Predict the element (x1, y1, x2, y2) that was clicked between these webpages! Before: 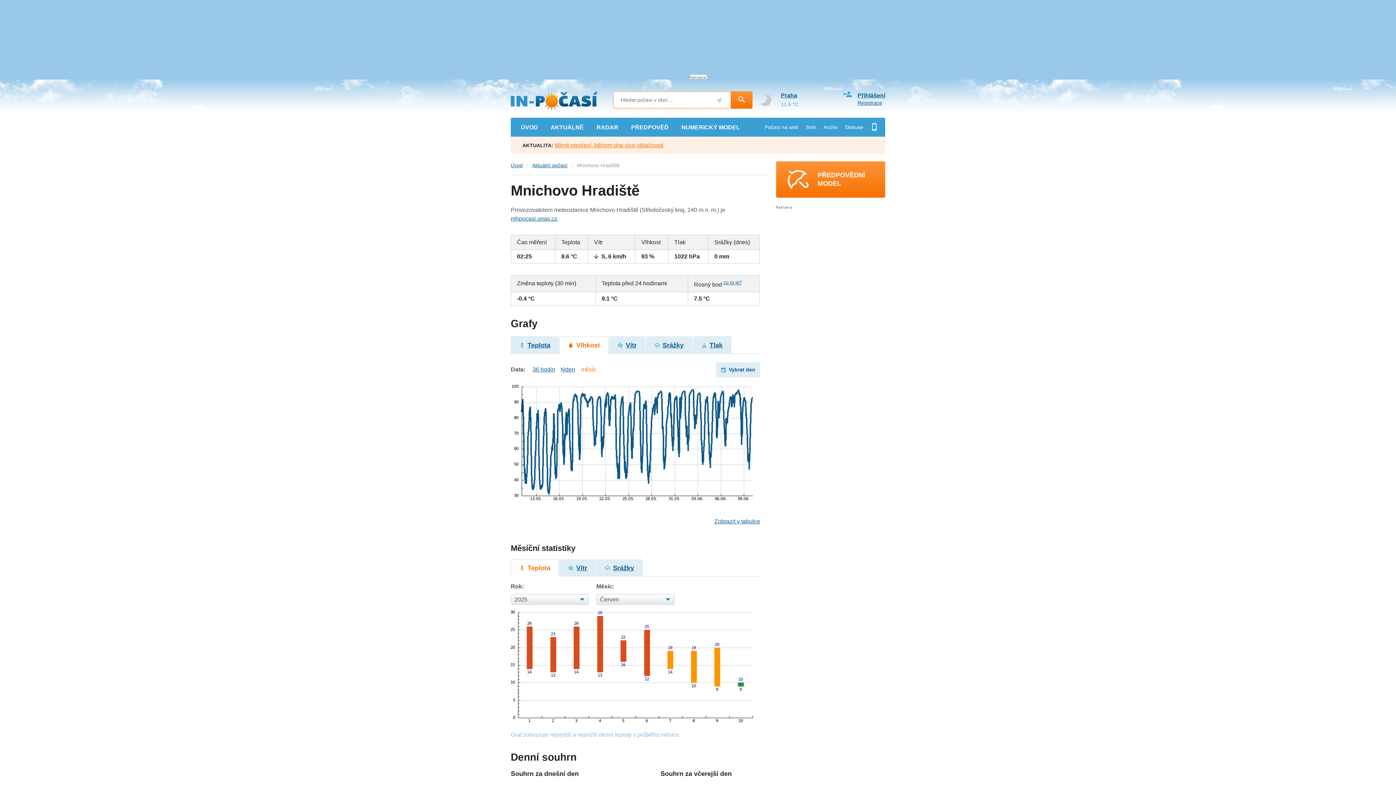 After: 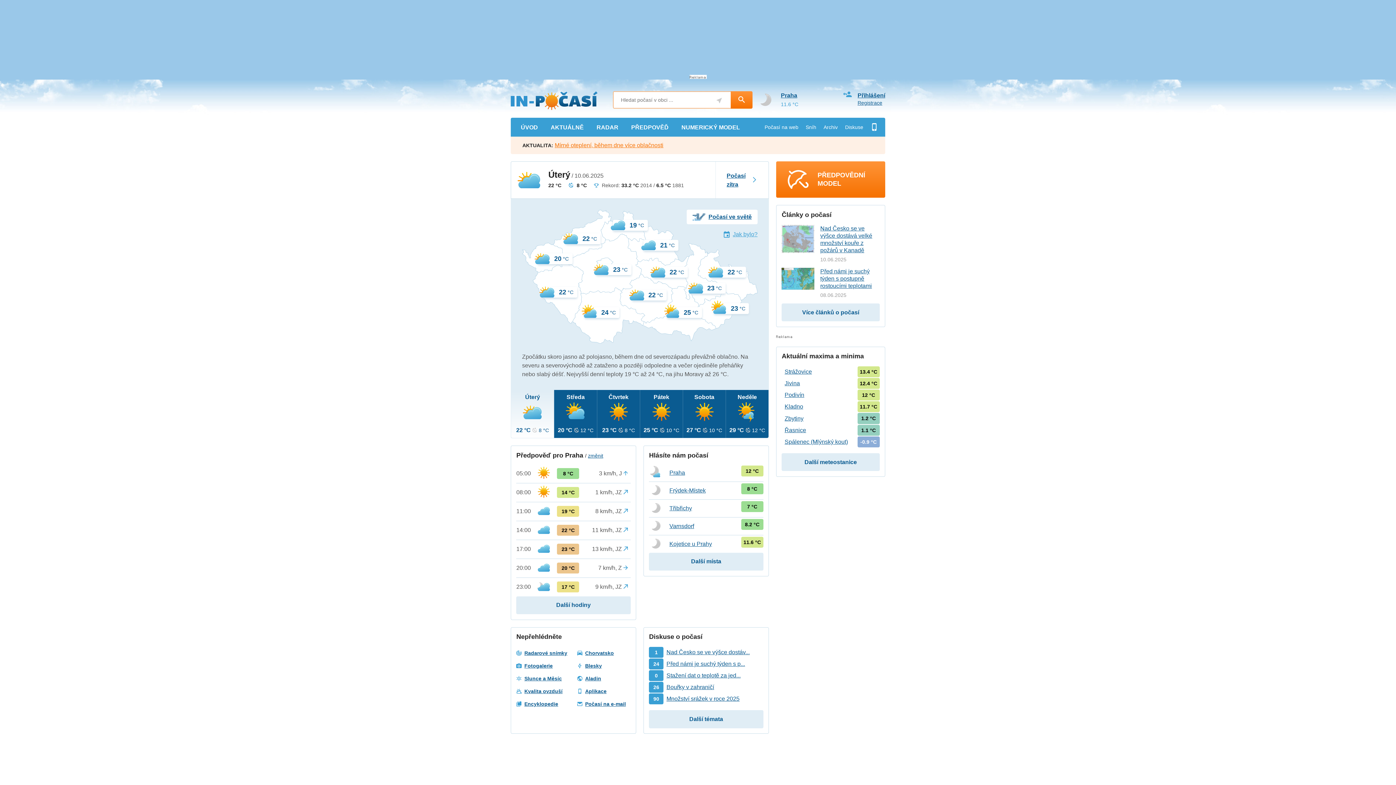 Action: label: Úvod bbox: (510, 162, 522, 168)